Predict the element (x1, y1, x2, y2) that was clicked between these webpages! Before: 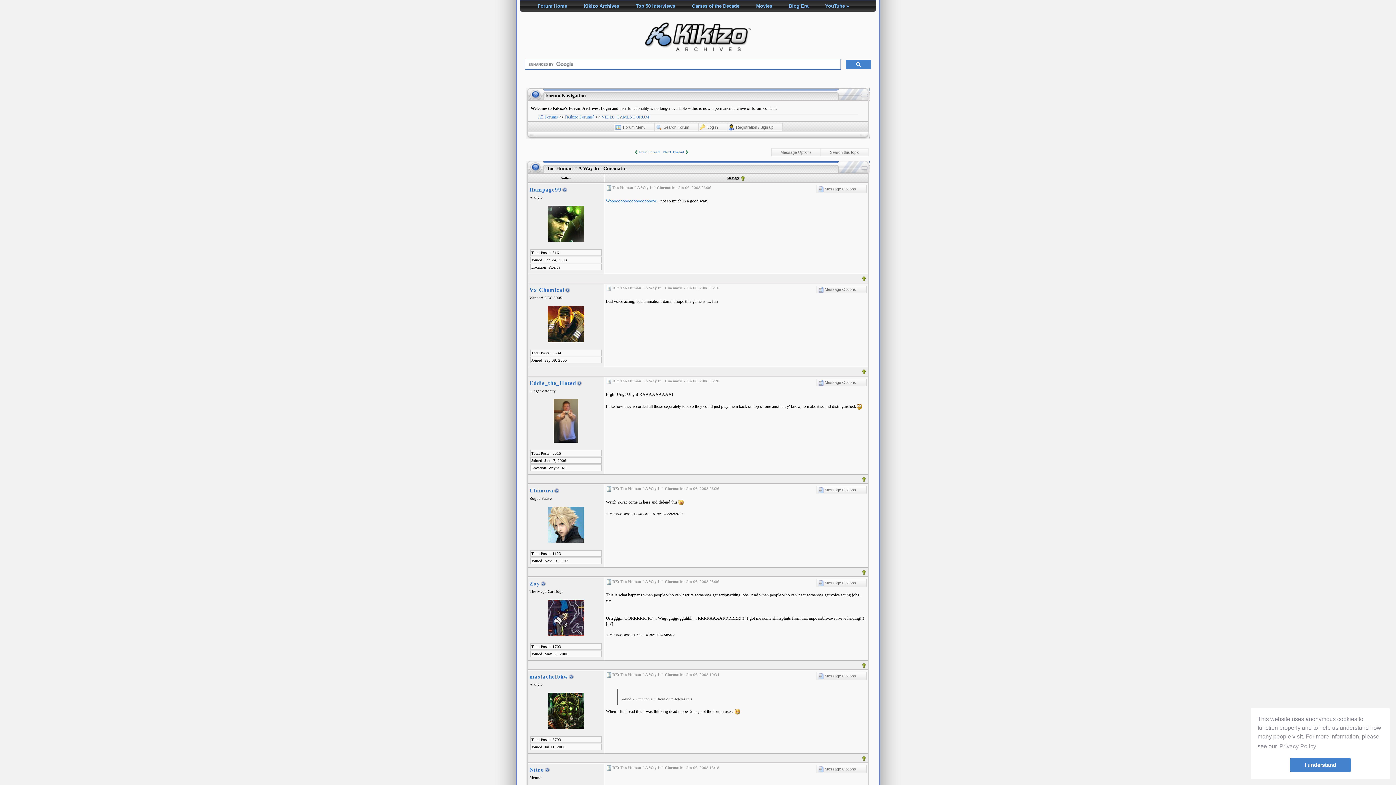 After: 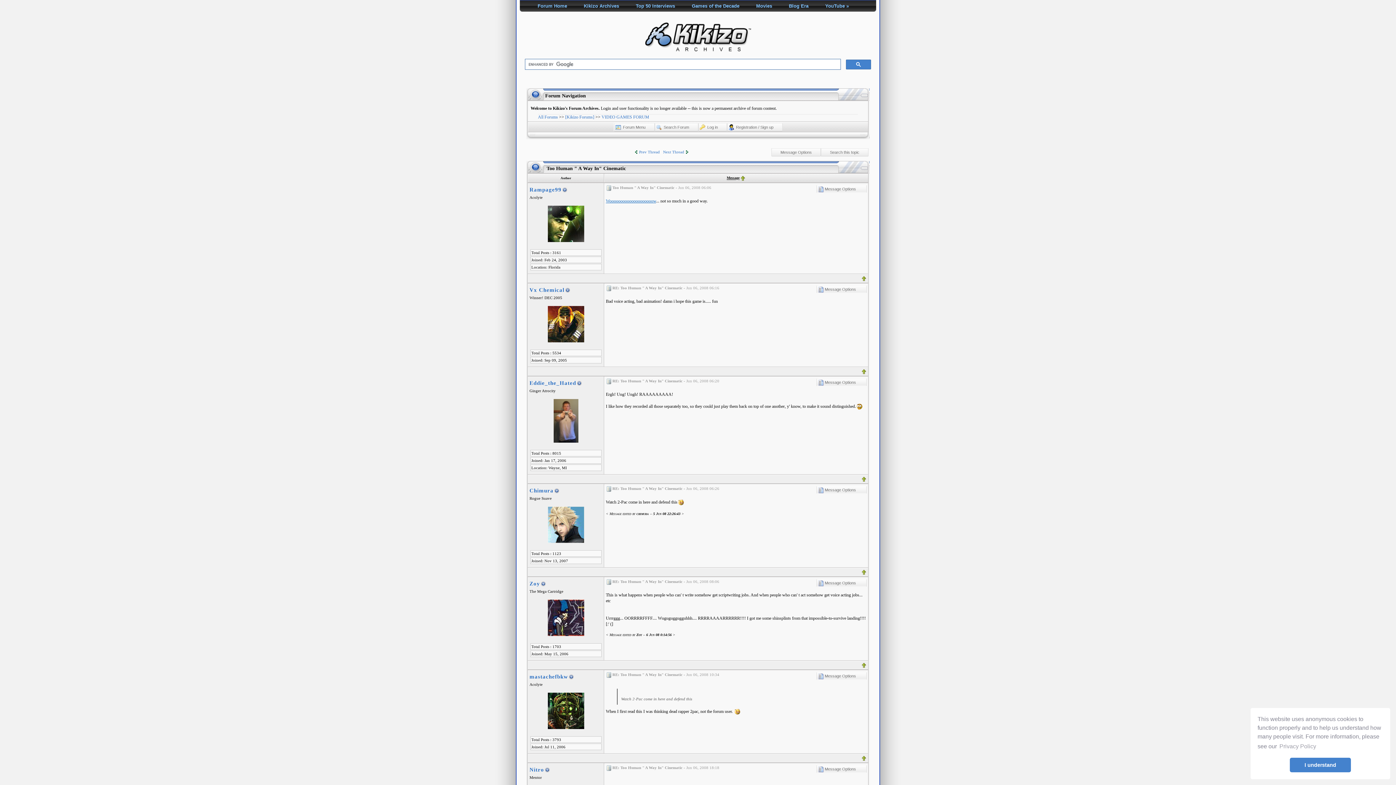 Action: bbox: (816, 765, 866, 773) label: Message Options